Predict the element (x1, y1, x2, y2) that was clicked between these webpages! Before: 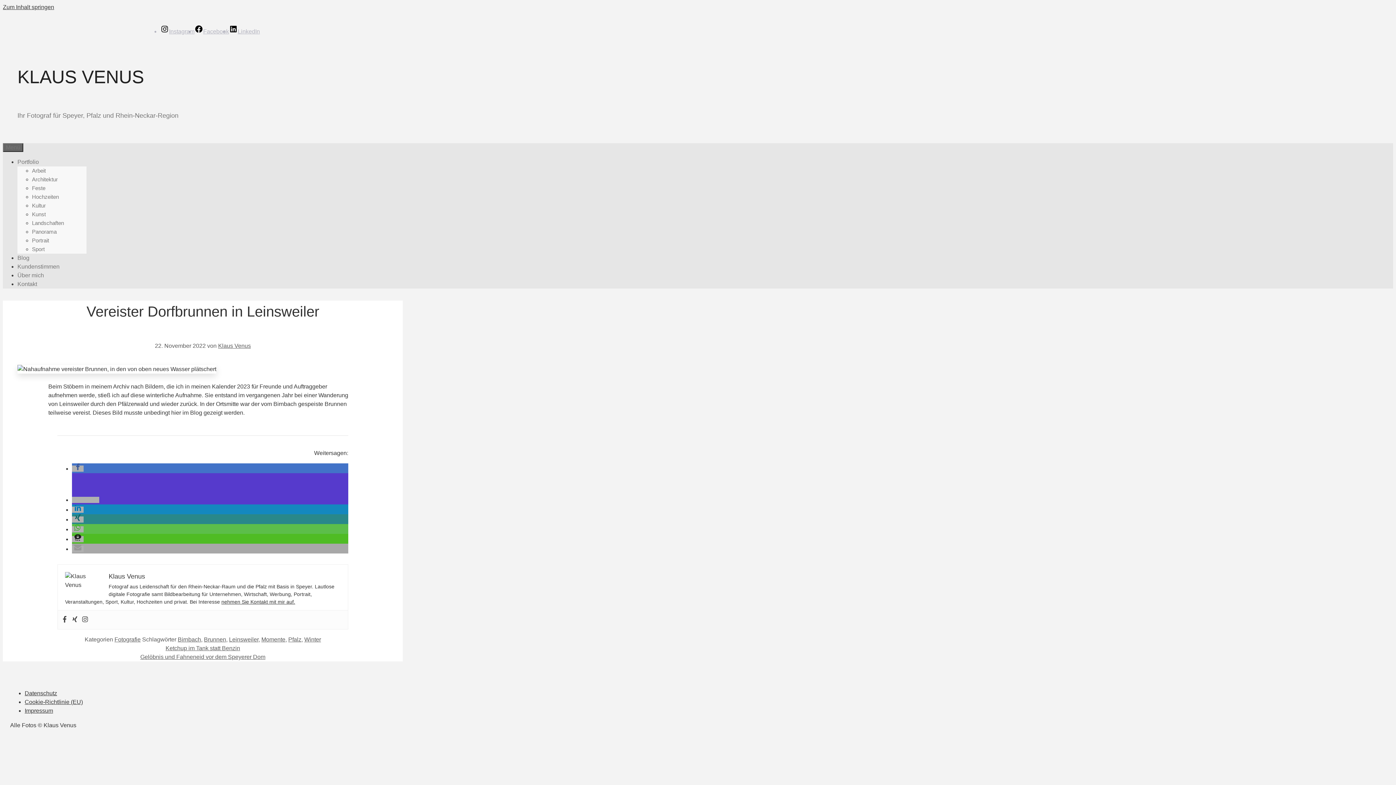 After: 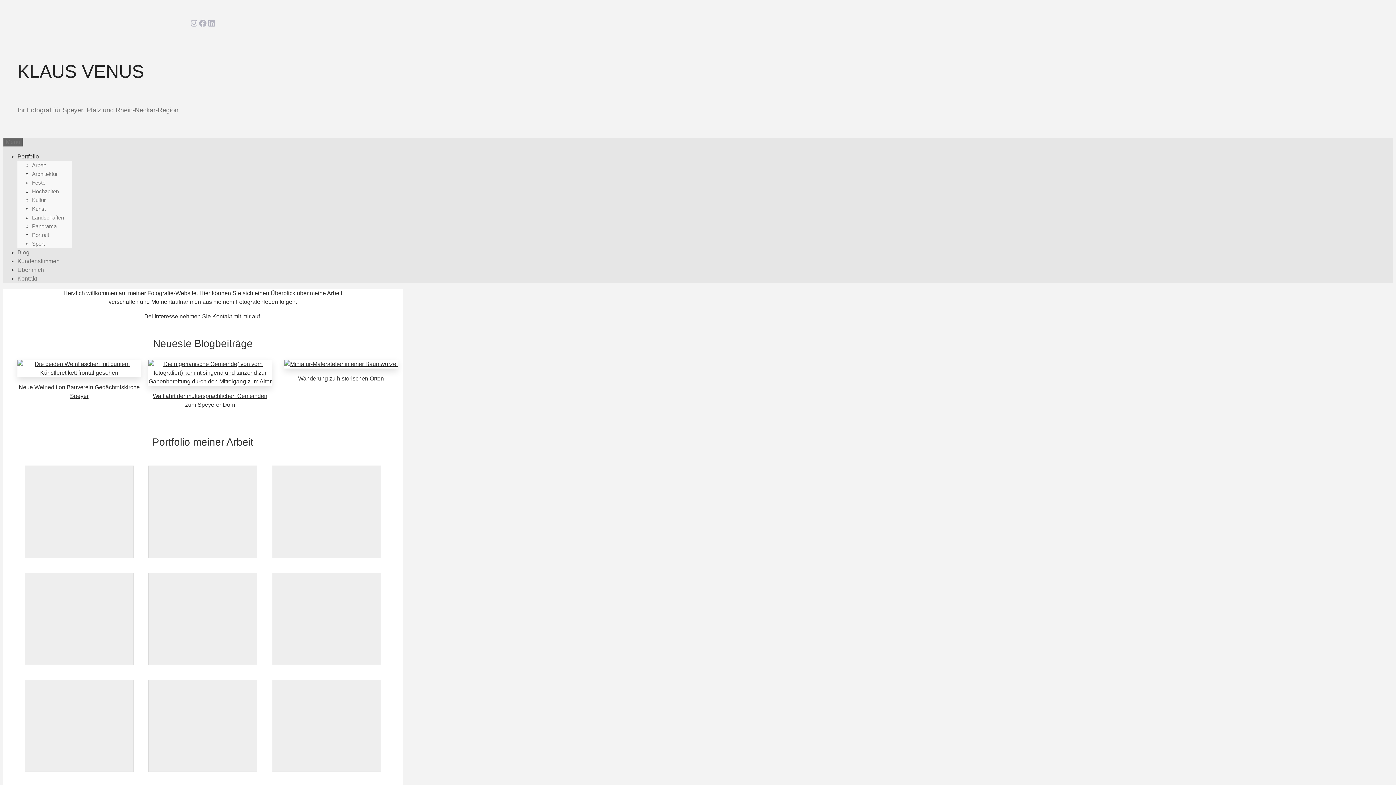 Action: label: KLAUS VENUS bbox: (17, 66, 144, 87)